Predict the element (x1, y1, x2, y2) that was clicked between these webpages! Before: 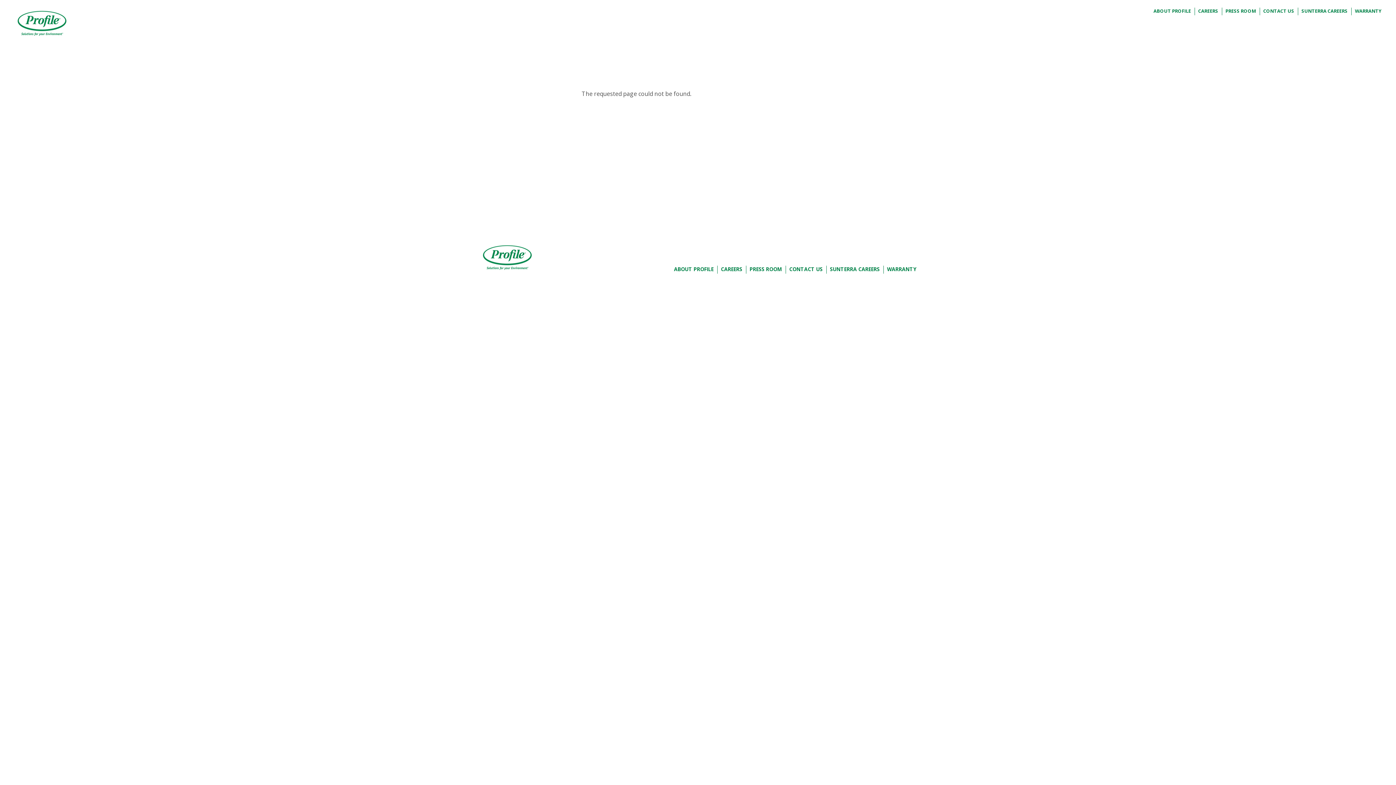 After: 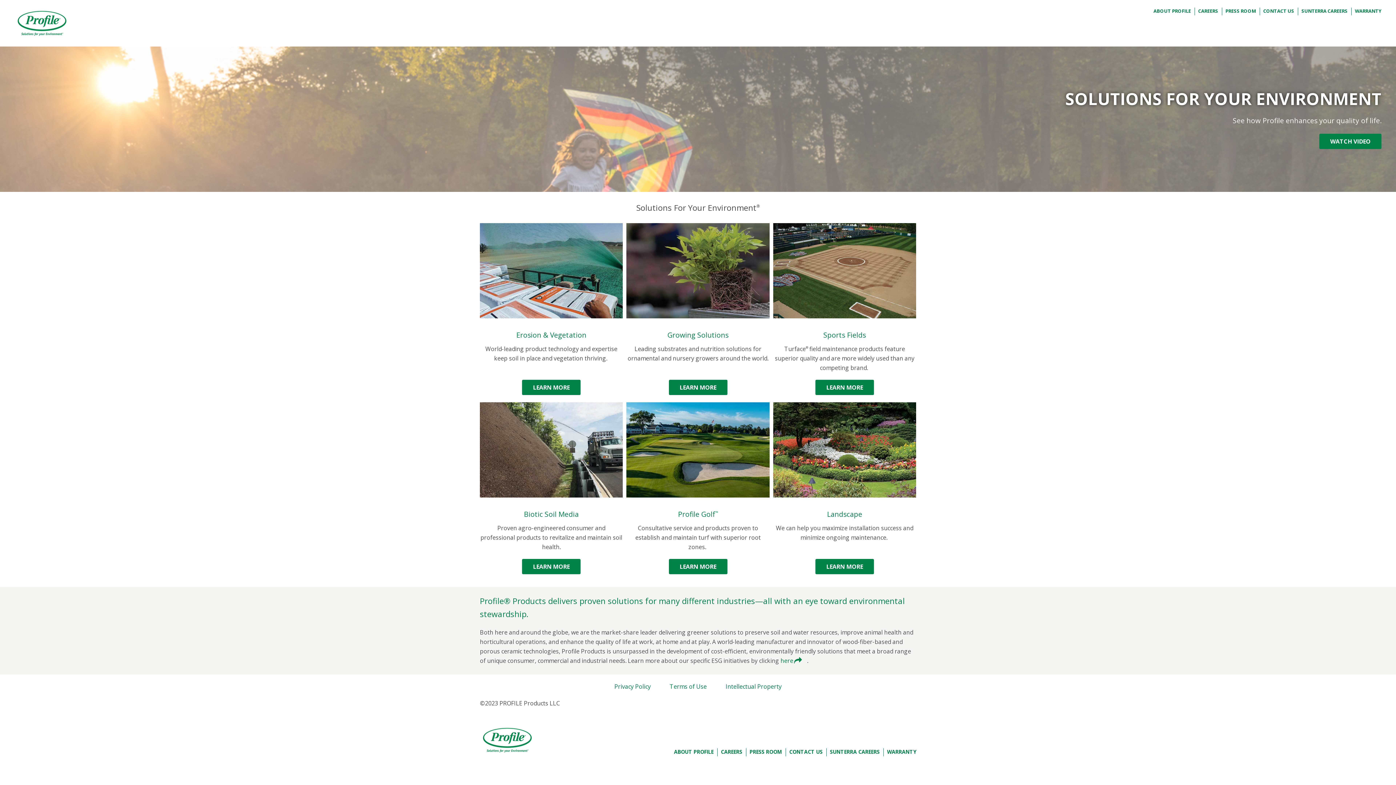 Action: bbox: (14, 7, 69, 39)